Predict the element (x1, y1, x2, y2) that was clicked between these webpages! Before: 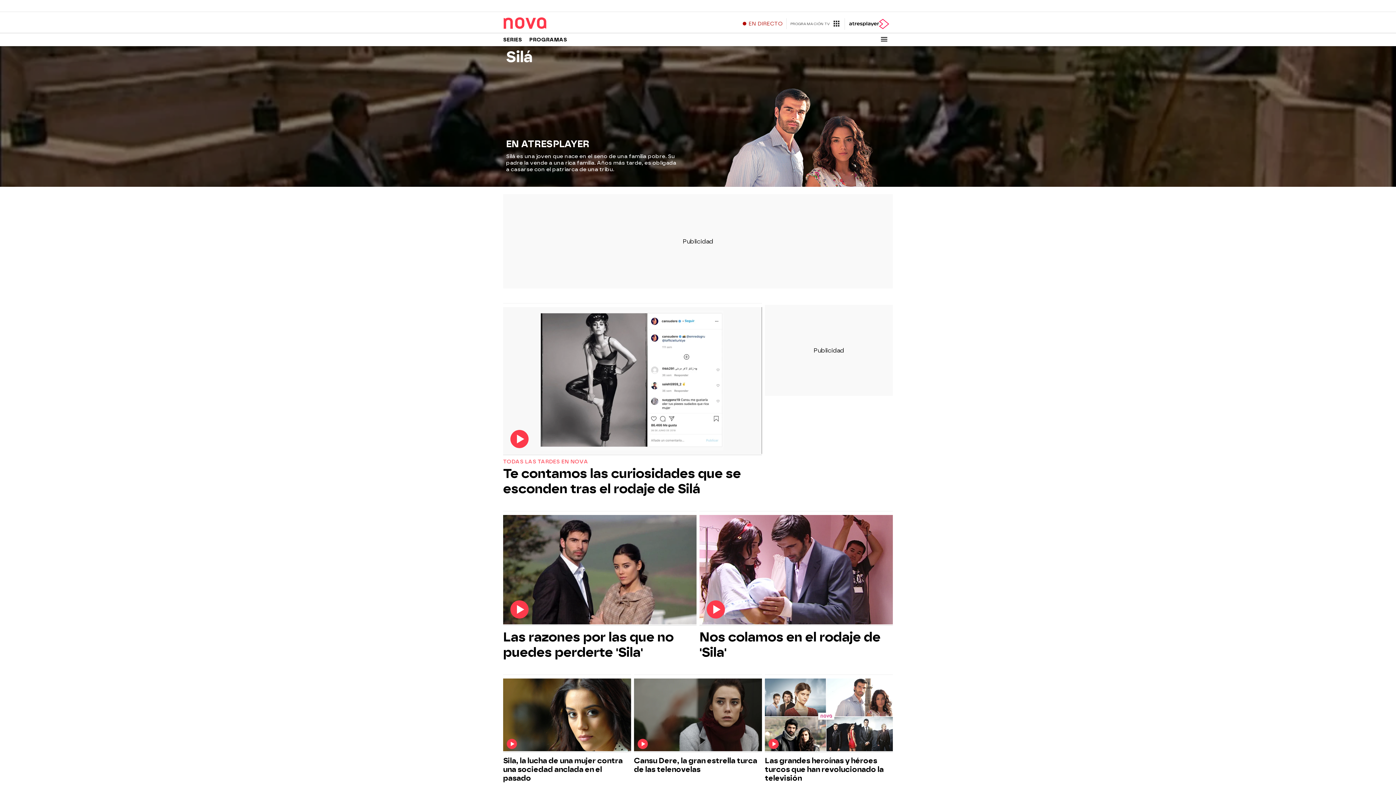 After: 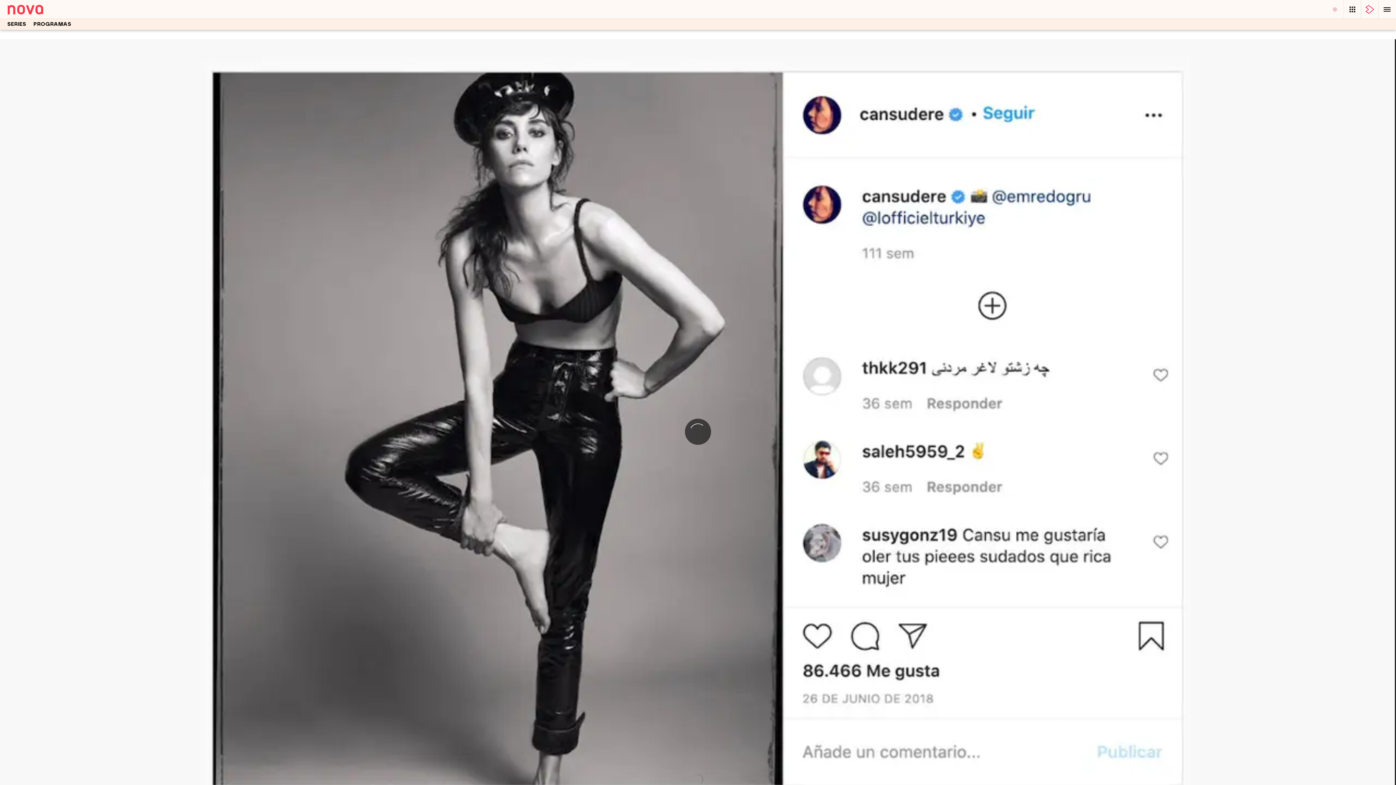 Action: bbox: (503, 307, 762, 455)